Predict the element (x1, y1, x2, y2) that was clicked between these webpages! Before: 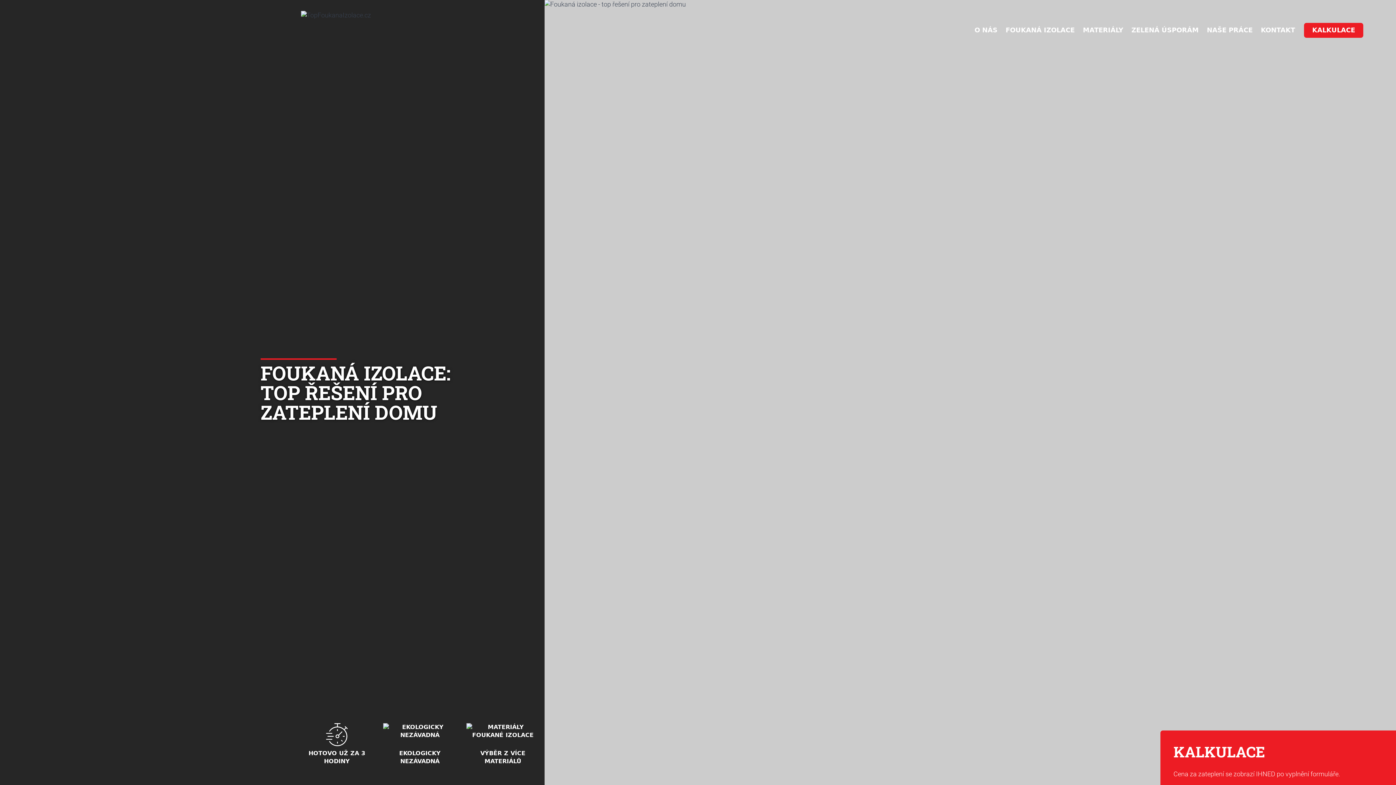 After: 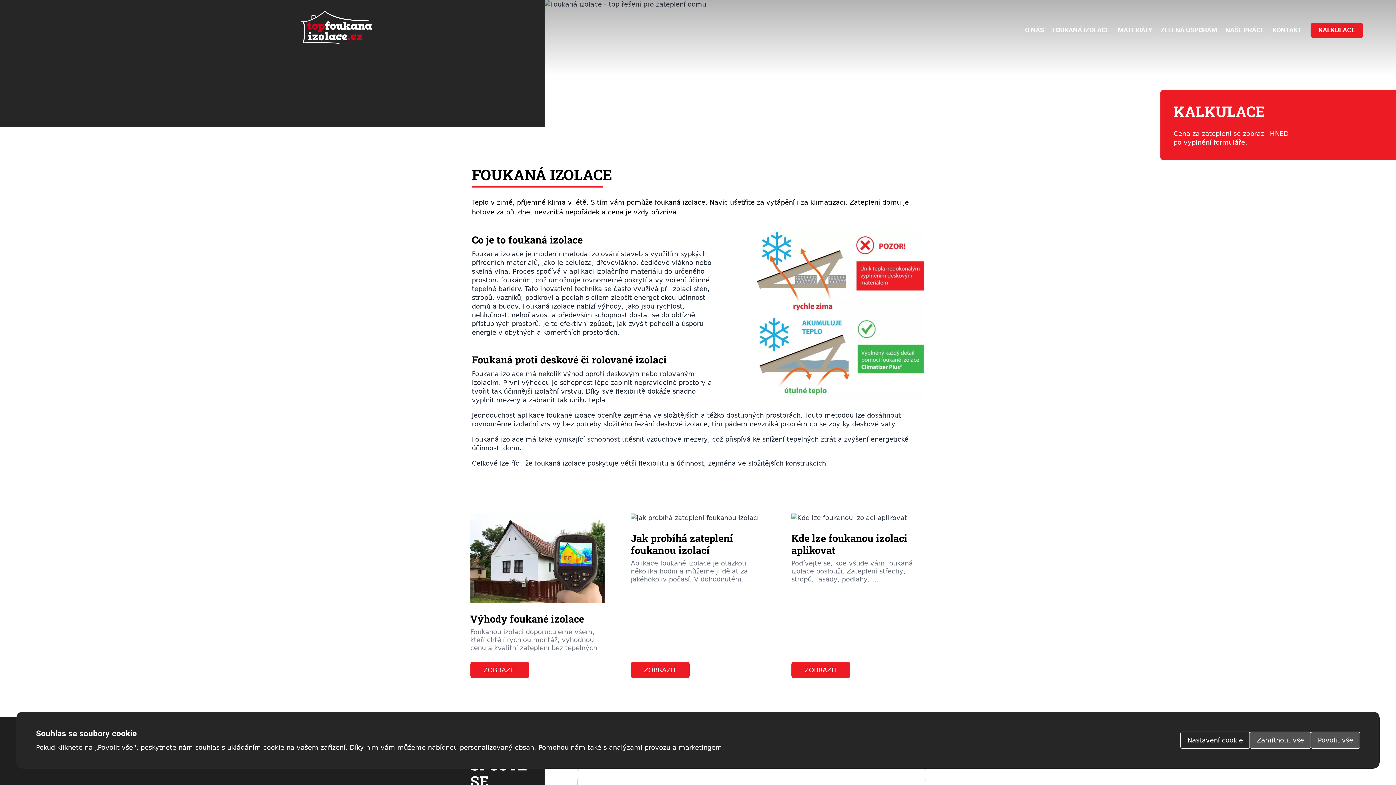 Action: label: FOUKANÁ IZOLACE bbox: (1001, 22, 1079, 37)